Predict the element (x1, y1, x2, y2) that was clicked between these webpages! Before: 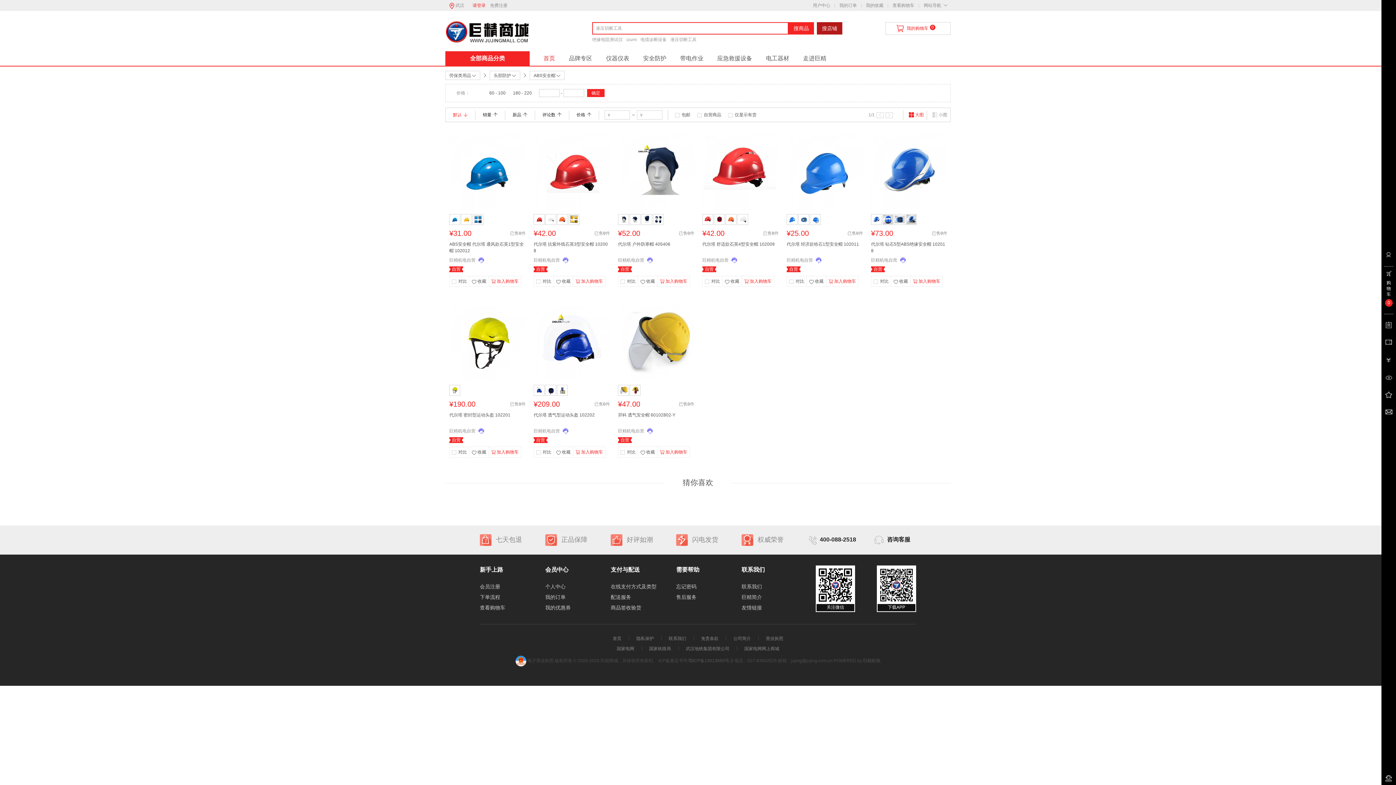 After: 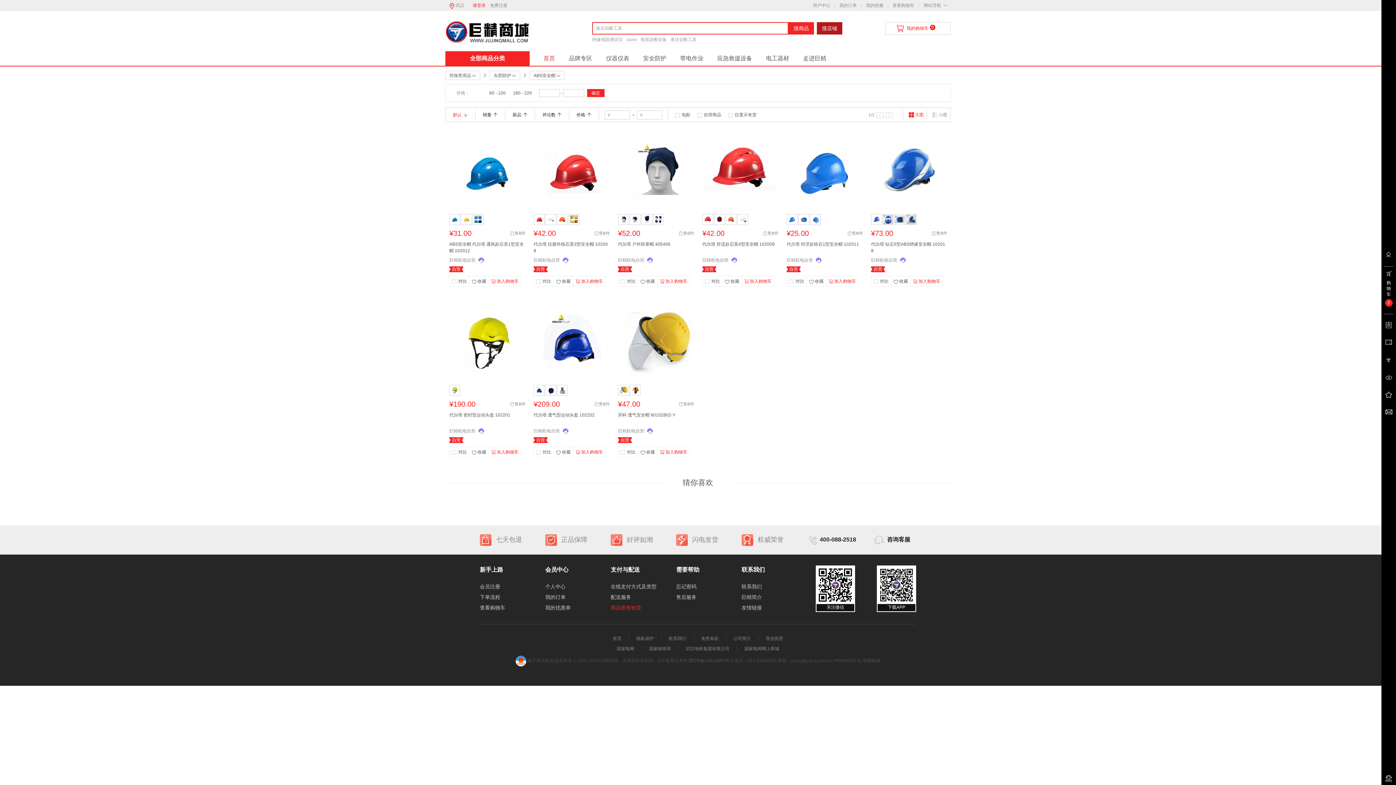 Action: bbox: (610, 605, 641, 610) label: 商品签收验货